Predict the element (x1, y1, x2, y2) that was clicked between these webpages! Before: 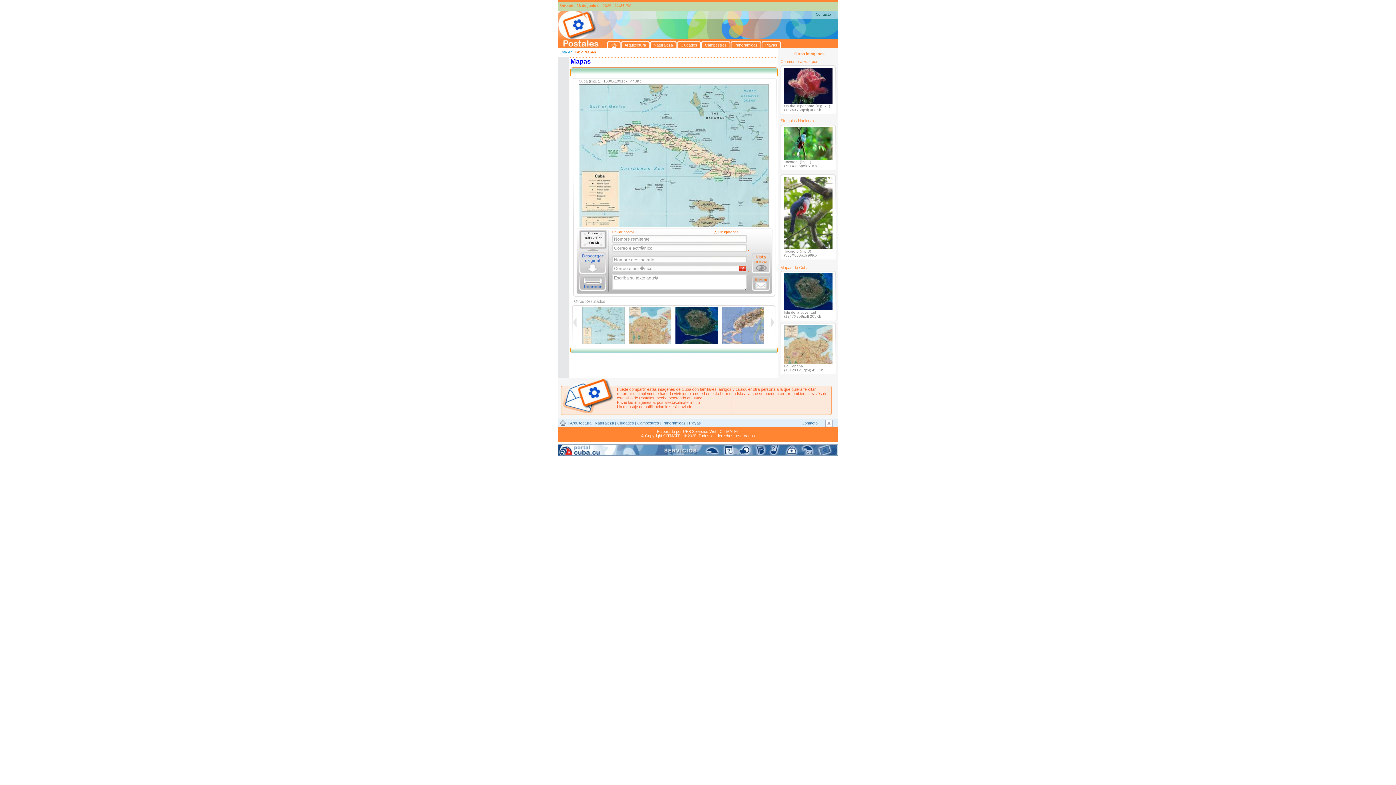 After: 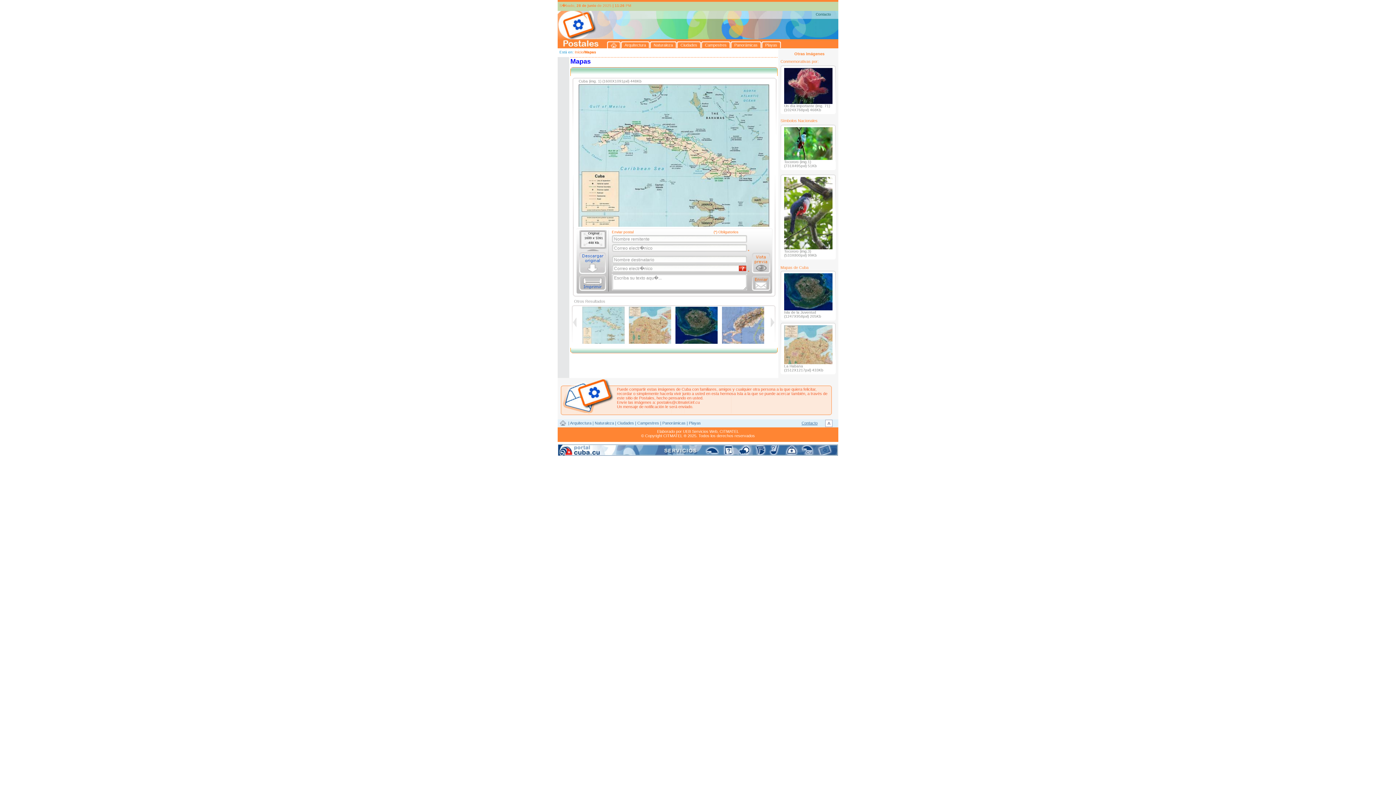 Action: bbox: (801, 421, 817, 425) label: Contacto